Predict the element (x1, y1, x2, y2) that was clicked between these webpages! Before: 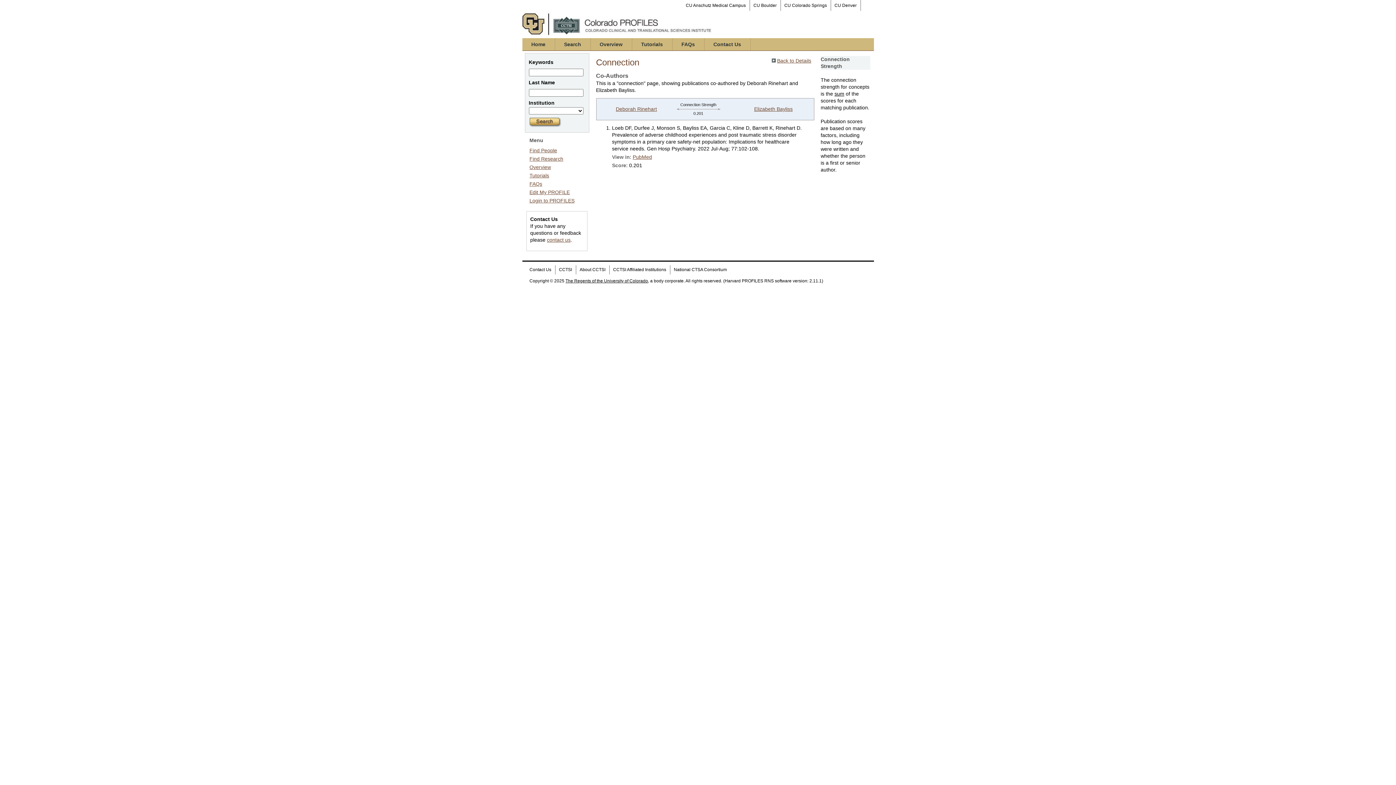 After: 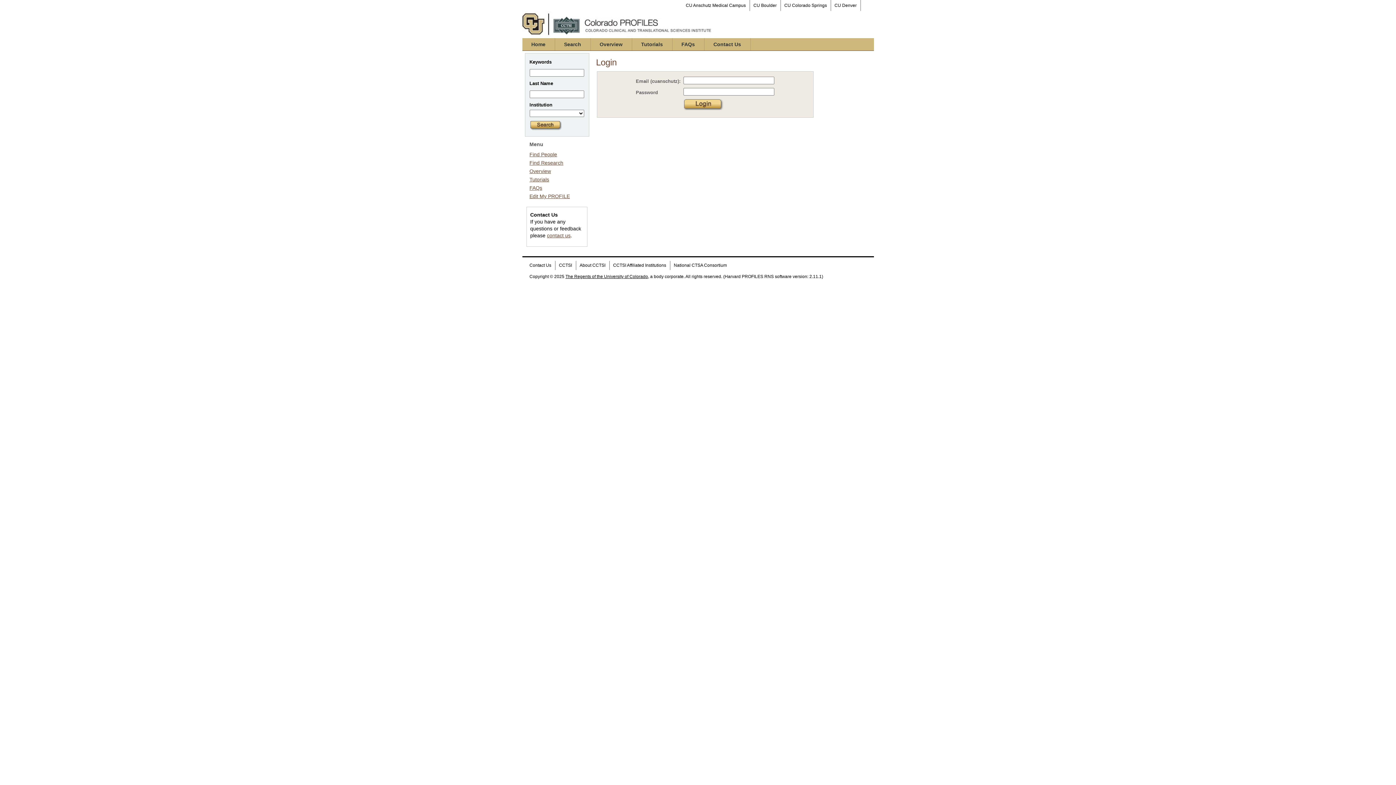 Action: label: Login to PROFILES bbox: (529, 197, 574, 203)